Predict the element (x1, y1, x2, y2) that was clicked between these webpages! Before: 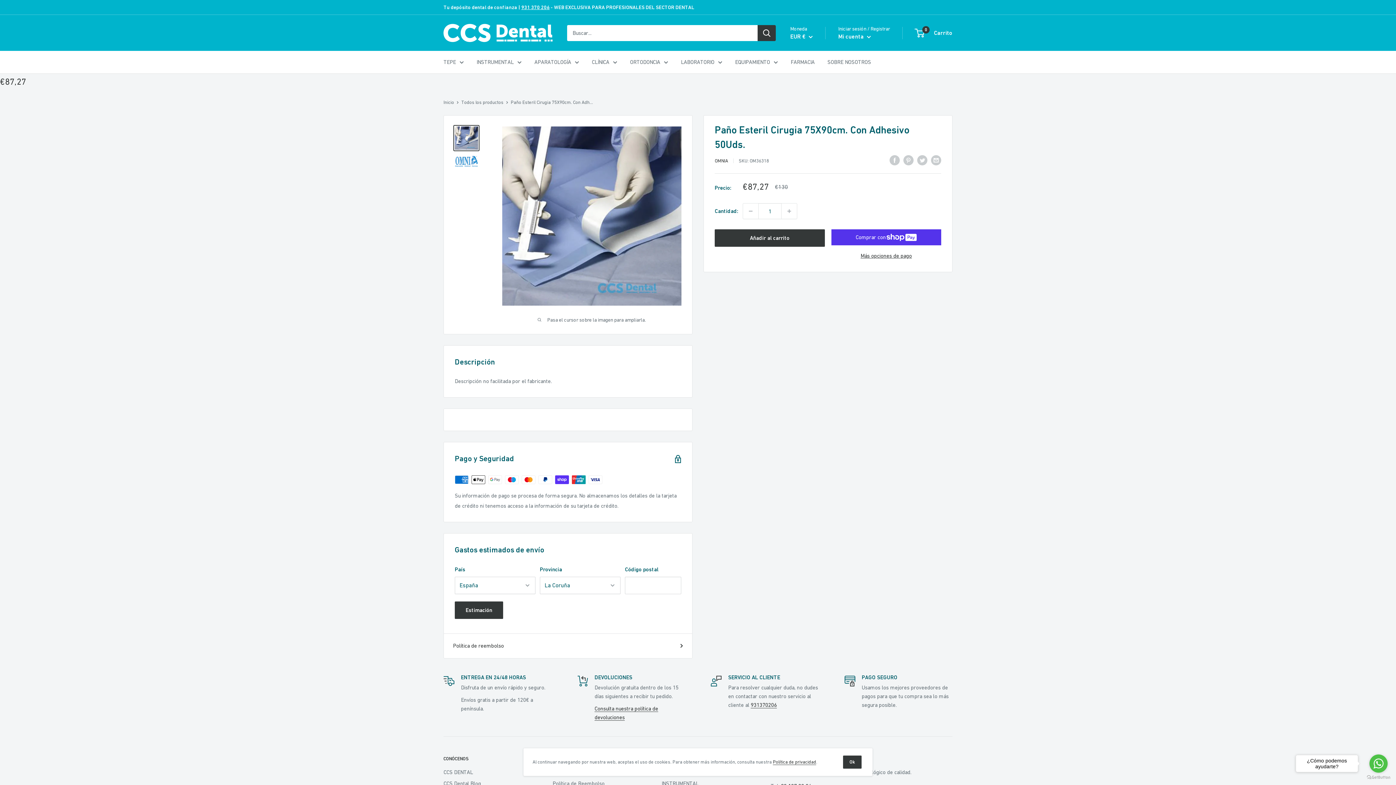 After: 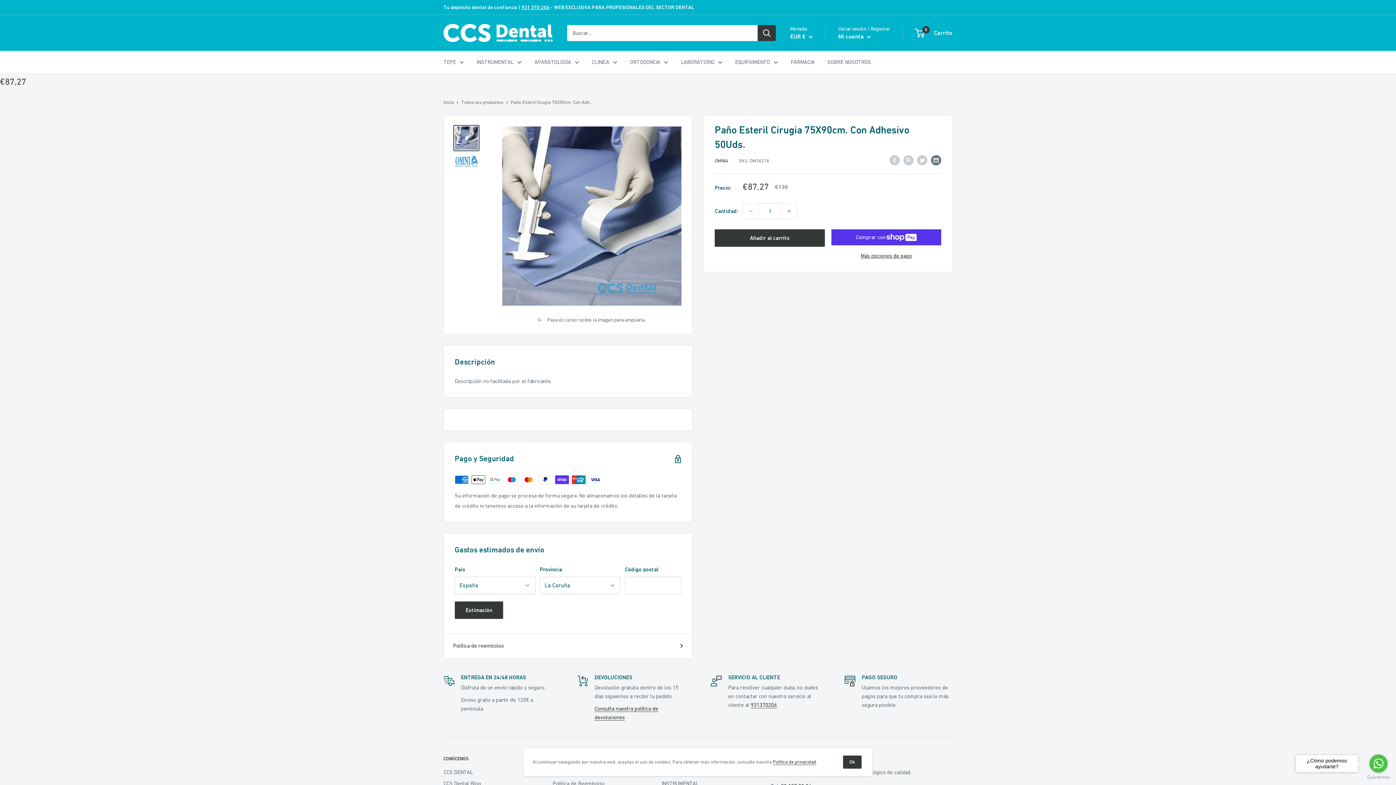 Action: label: Compartir por email bbox: (931, 154, 941, 165)